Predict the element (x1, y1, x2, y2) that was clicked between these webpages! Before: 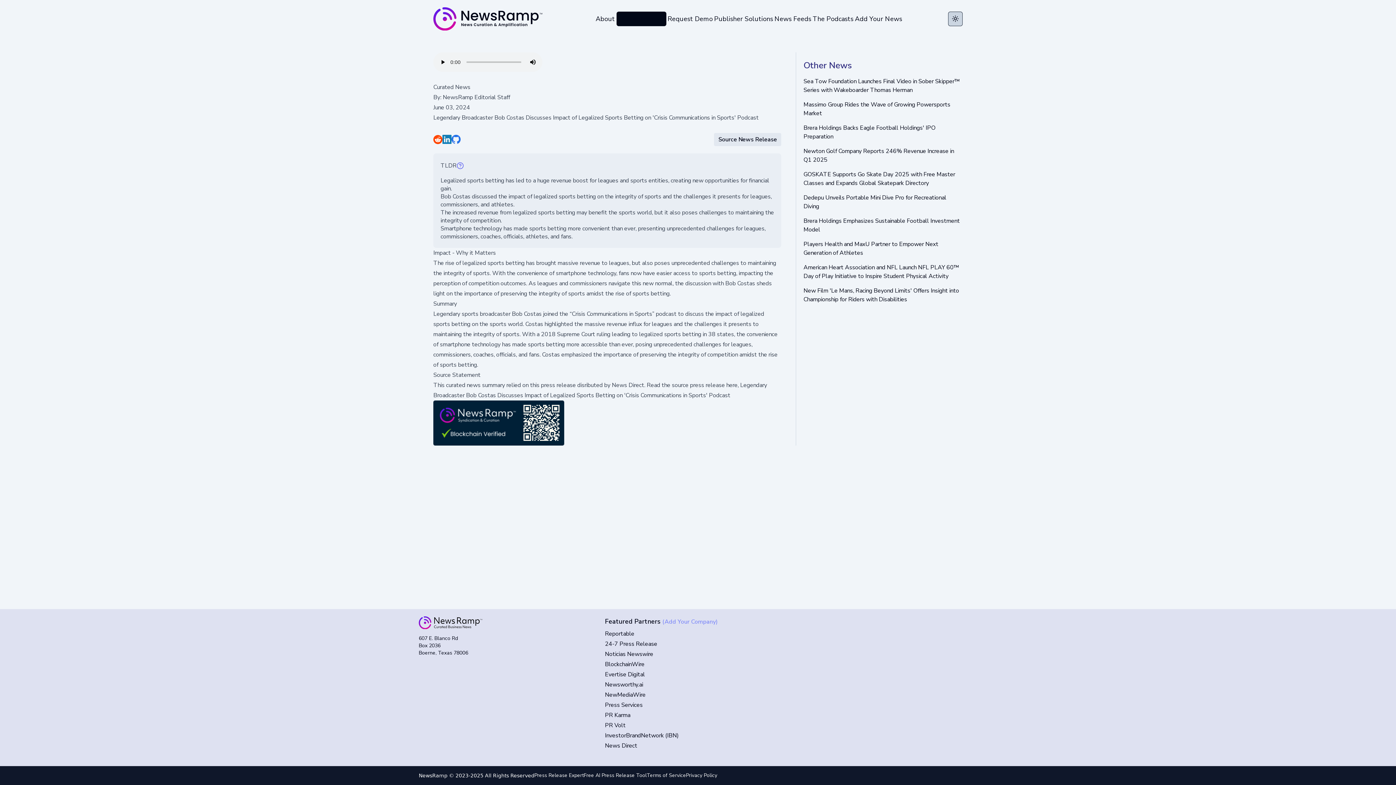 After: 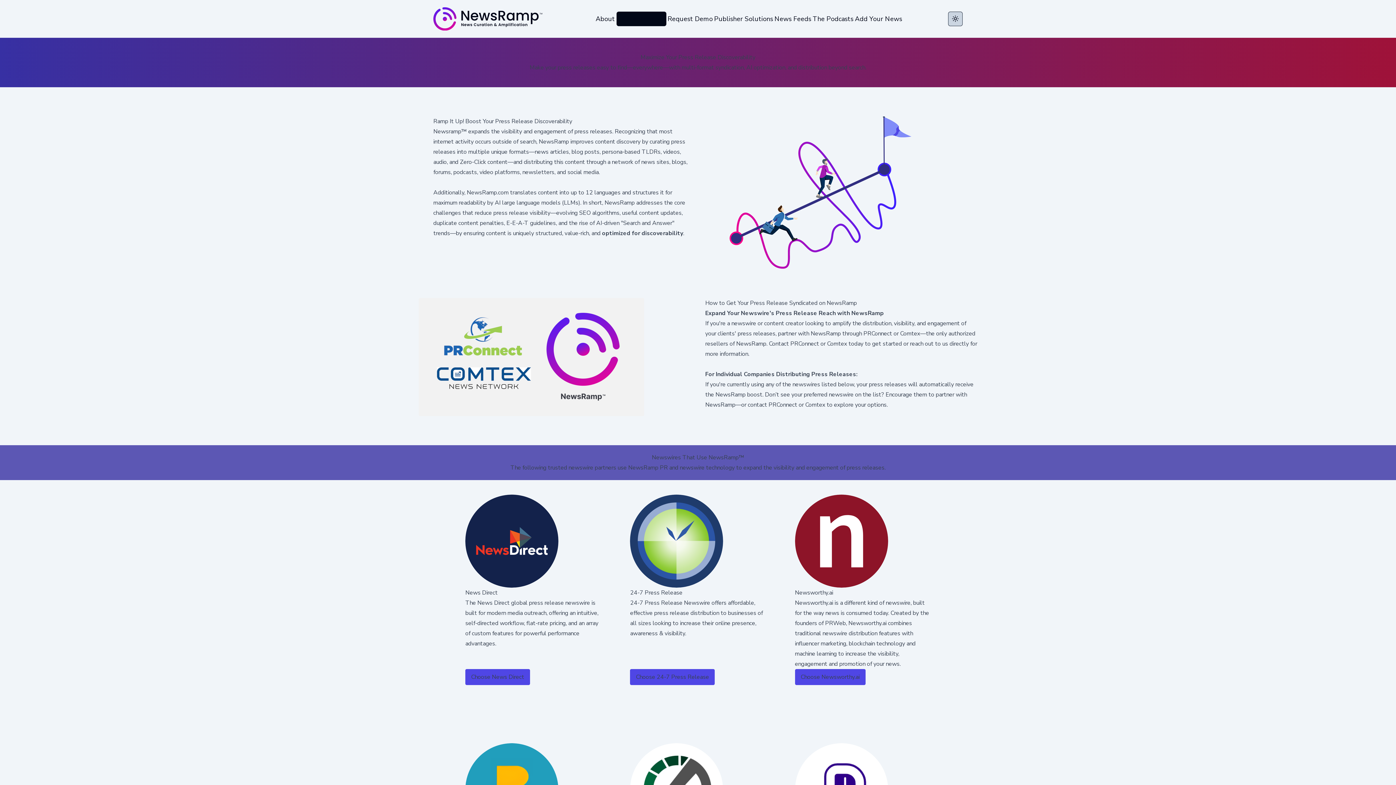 Action: bbox: (855, 14, 902, 23) label: Add Your News